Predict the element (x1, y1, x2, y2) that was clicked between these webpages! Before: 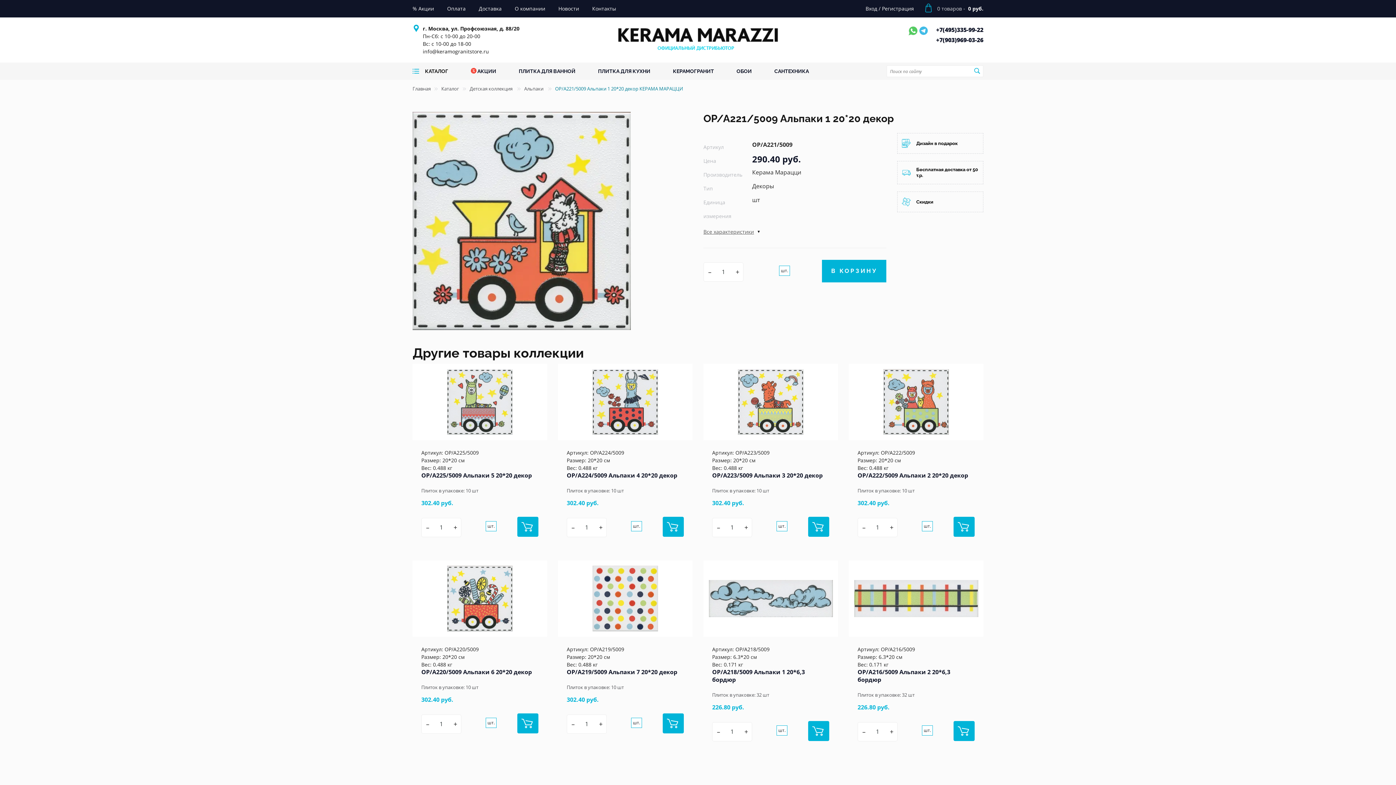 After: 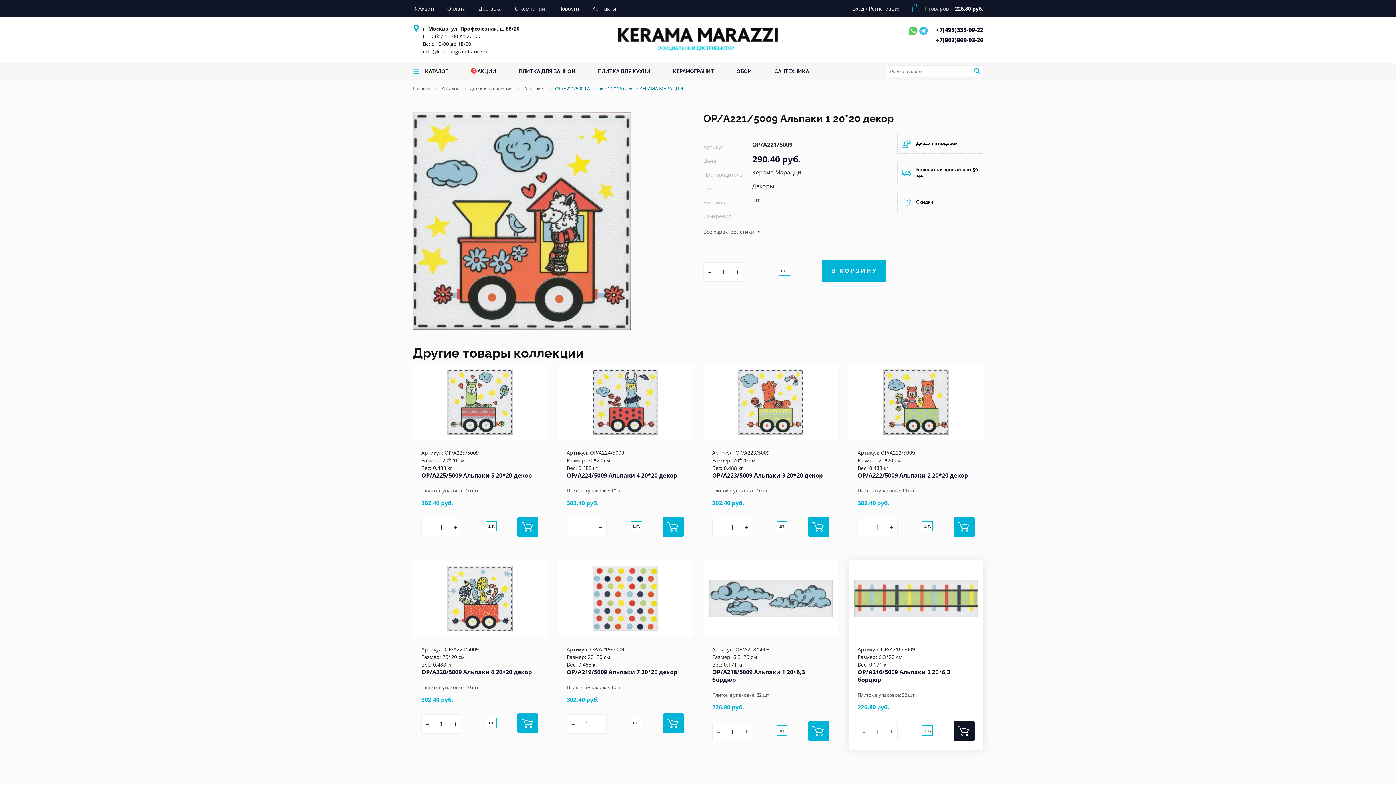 Action: bbox: (953, 716, 974, 741)